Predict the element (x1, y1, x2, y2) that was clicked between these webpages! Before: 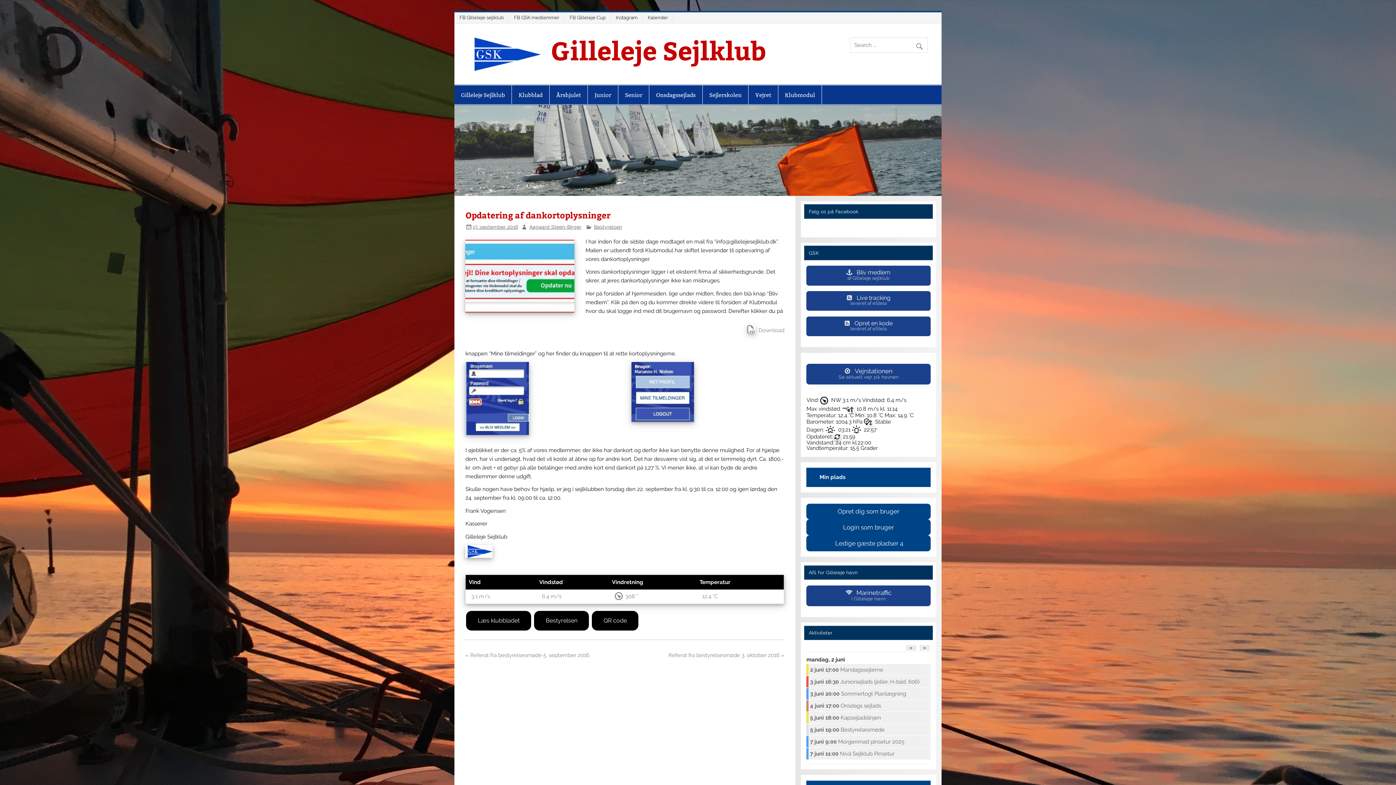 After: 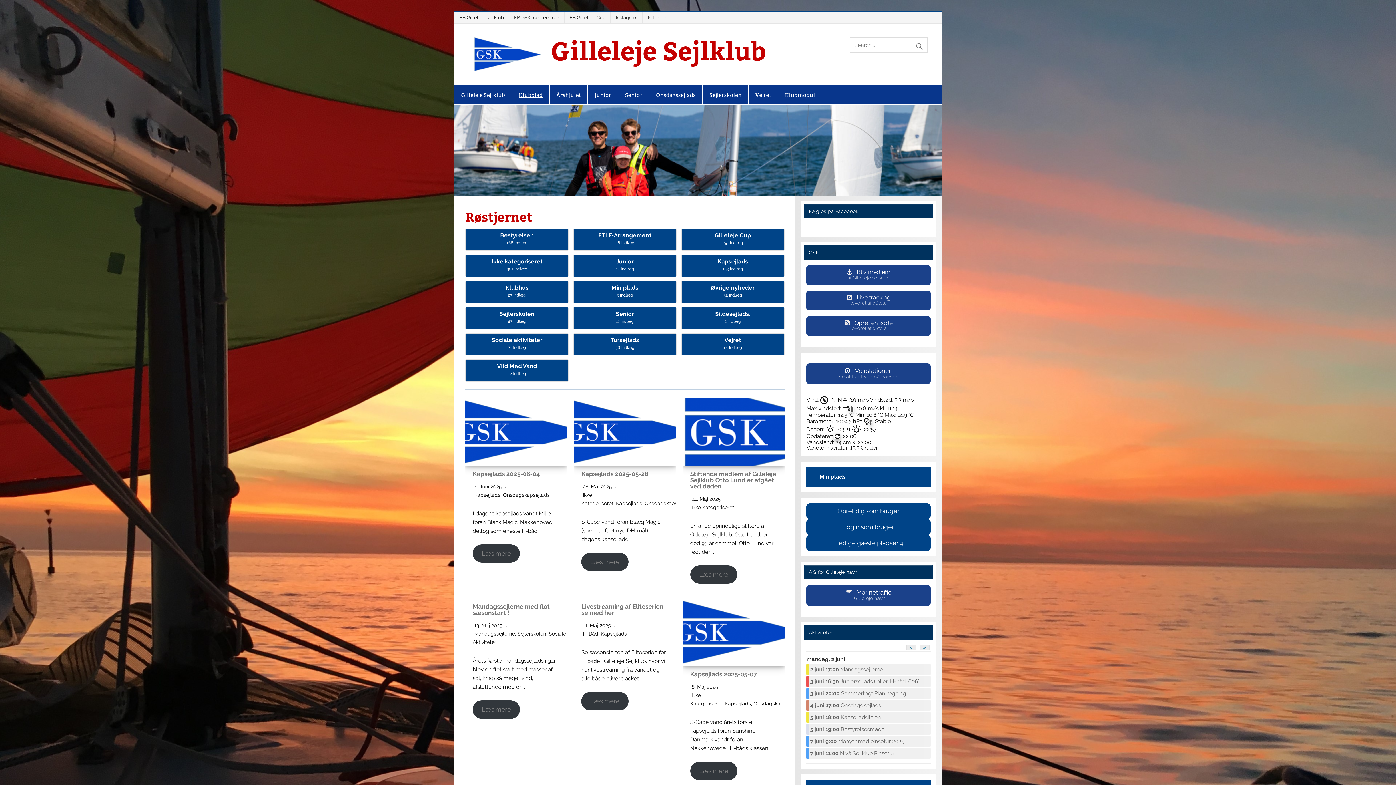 Action: label: Læs klubbladet  bbox: (465, 617, 533, 624)